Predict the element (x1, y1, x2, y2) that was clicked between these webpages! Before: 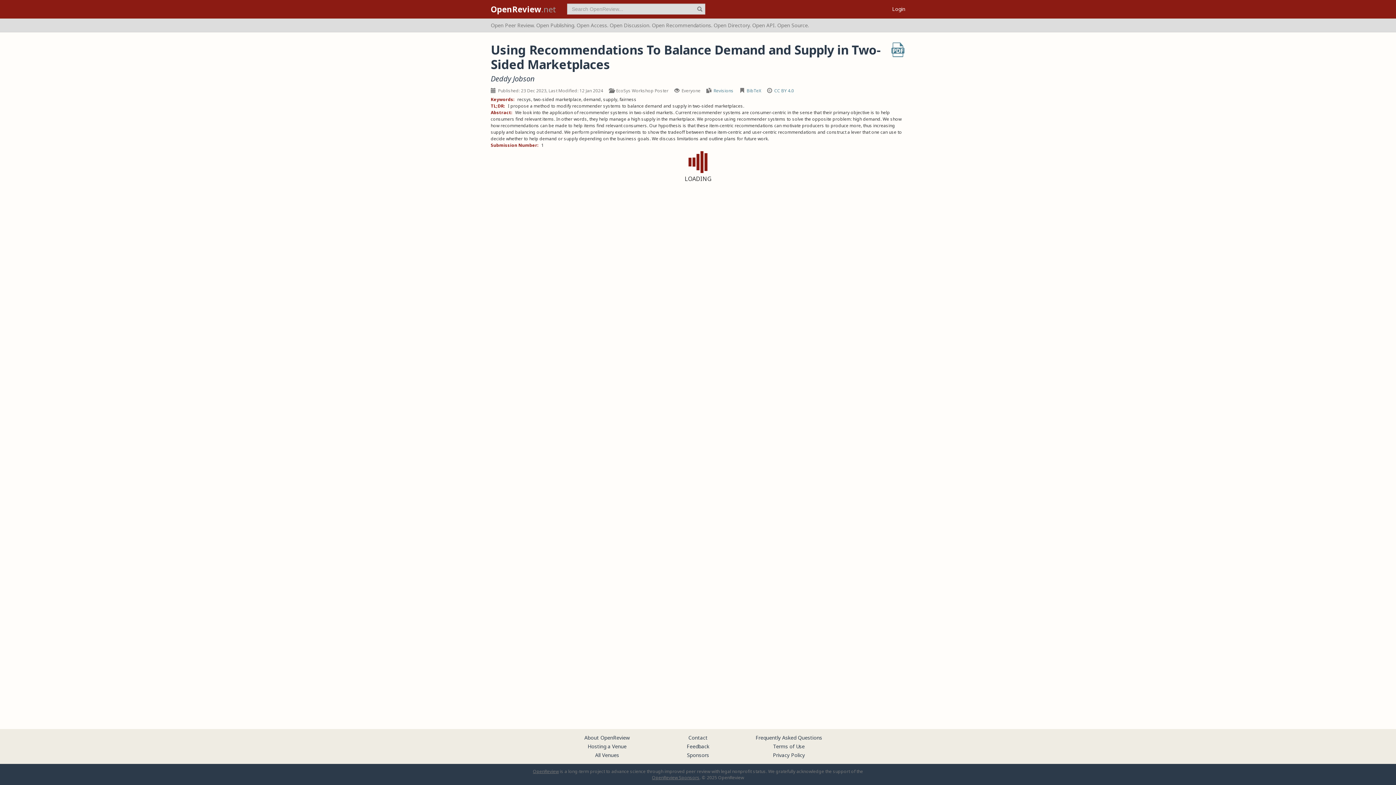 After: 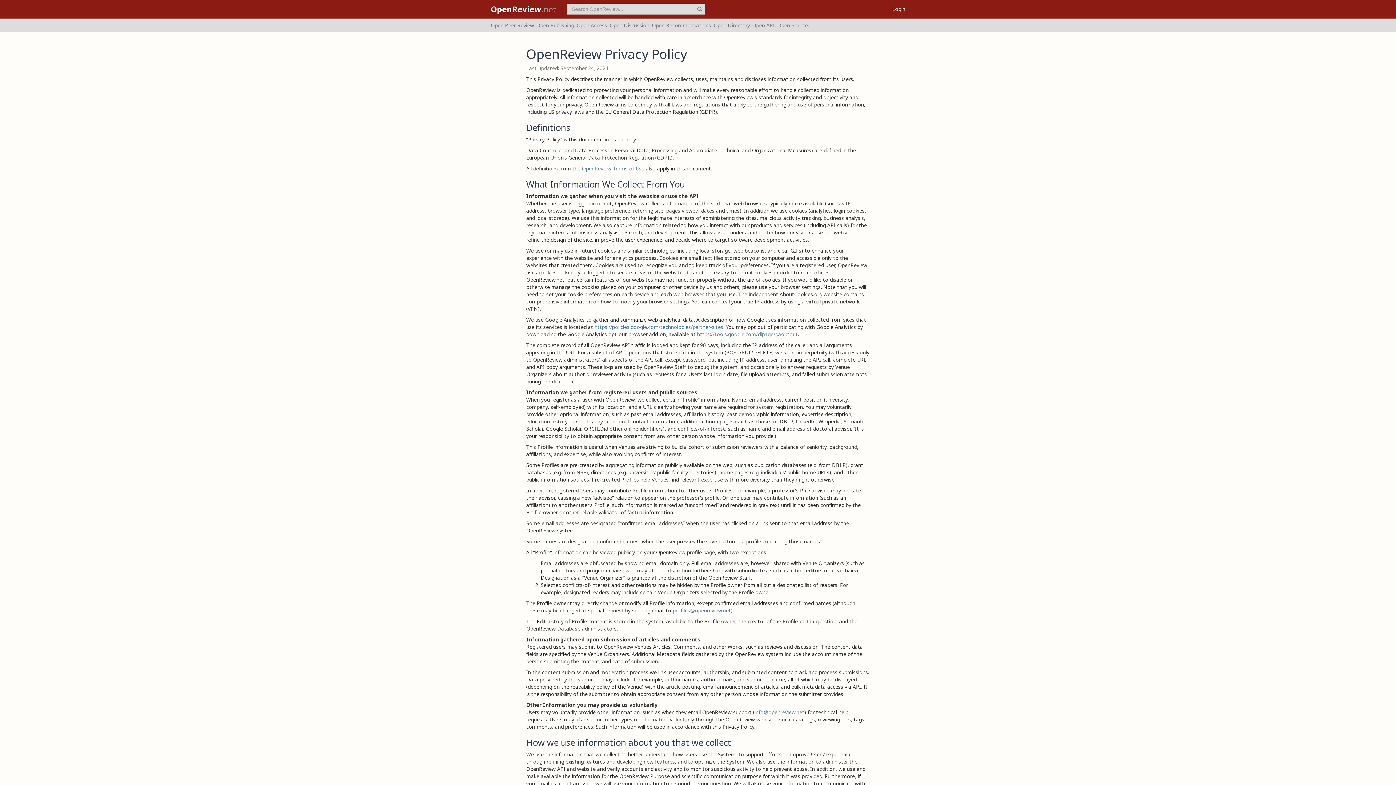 Action: bbox: (773, 752, 805, 758) label: Privacy Policy